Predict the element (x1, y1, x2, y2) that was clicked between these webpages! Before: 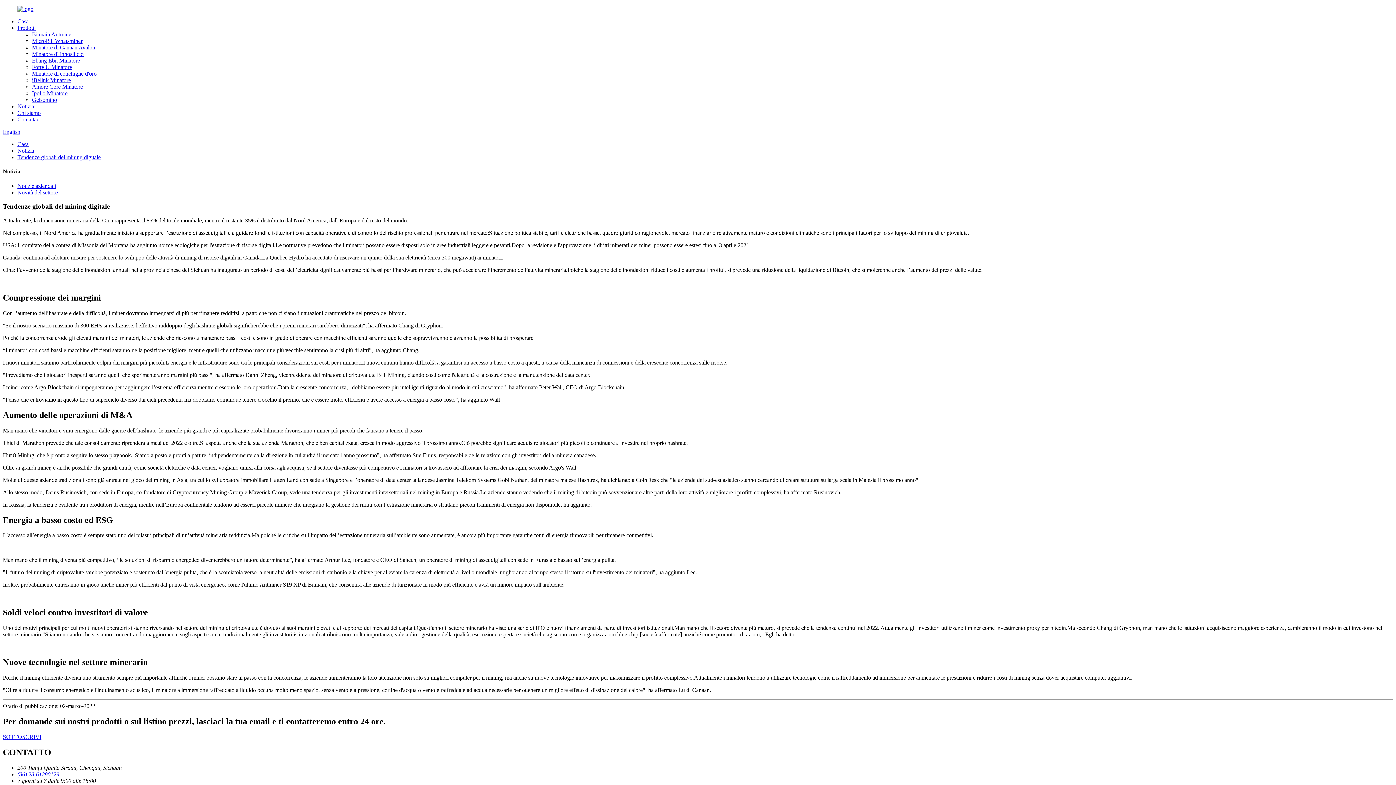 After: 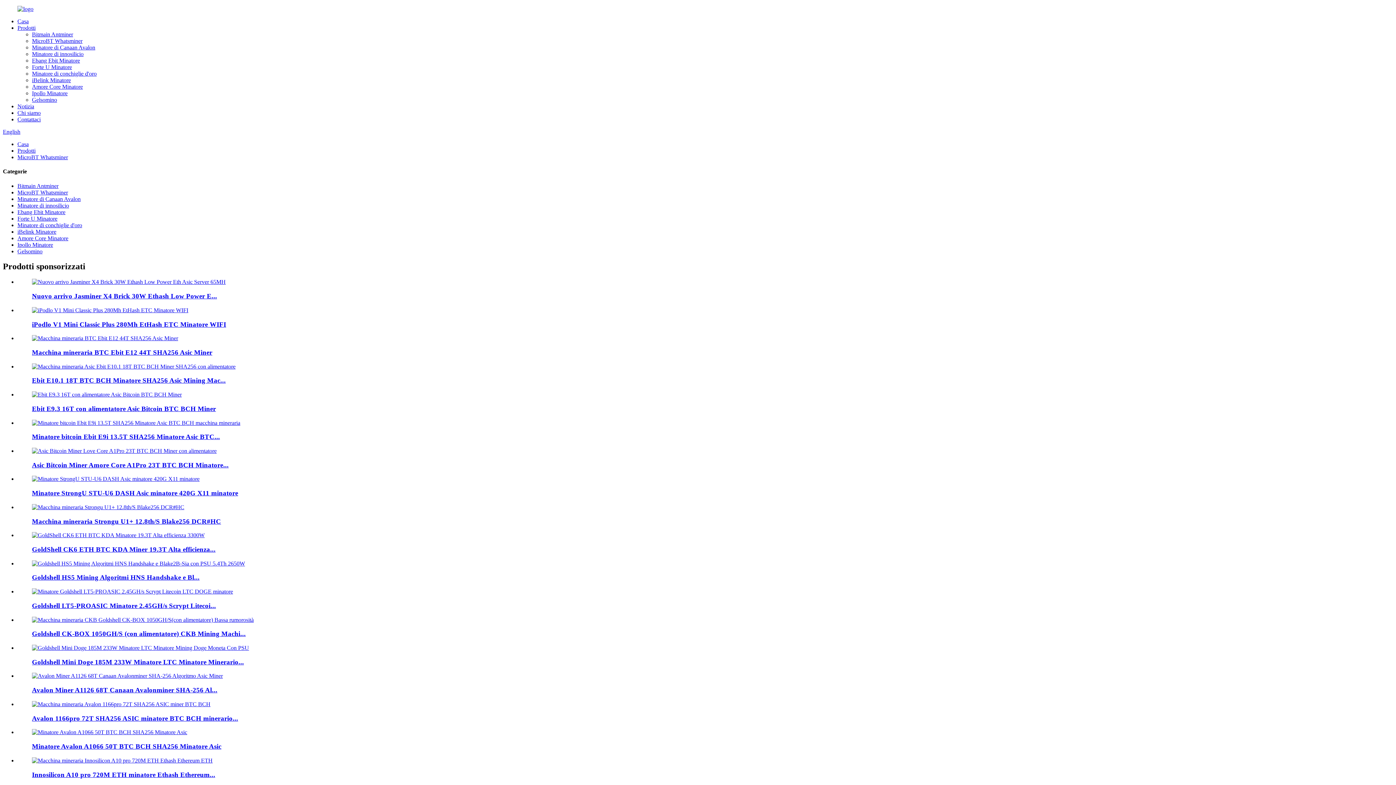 Action: bbox: (32, 37, 82, 44) label: MicroBT Whatsminer